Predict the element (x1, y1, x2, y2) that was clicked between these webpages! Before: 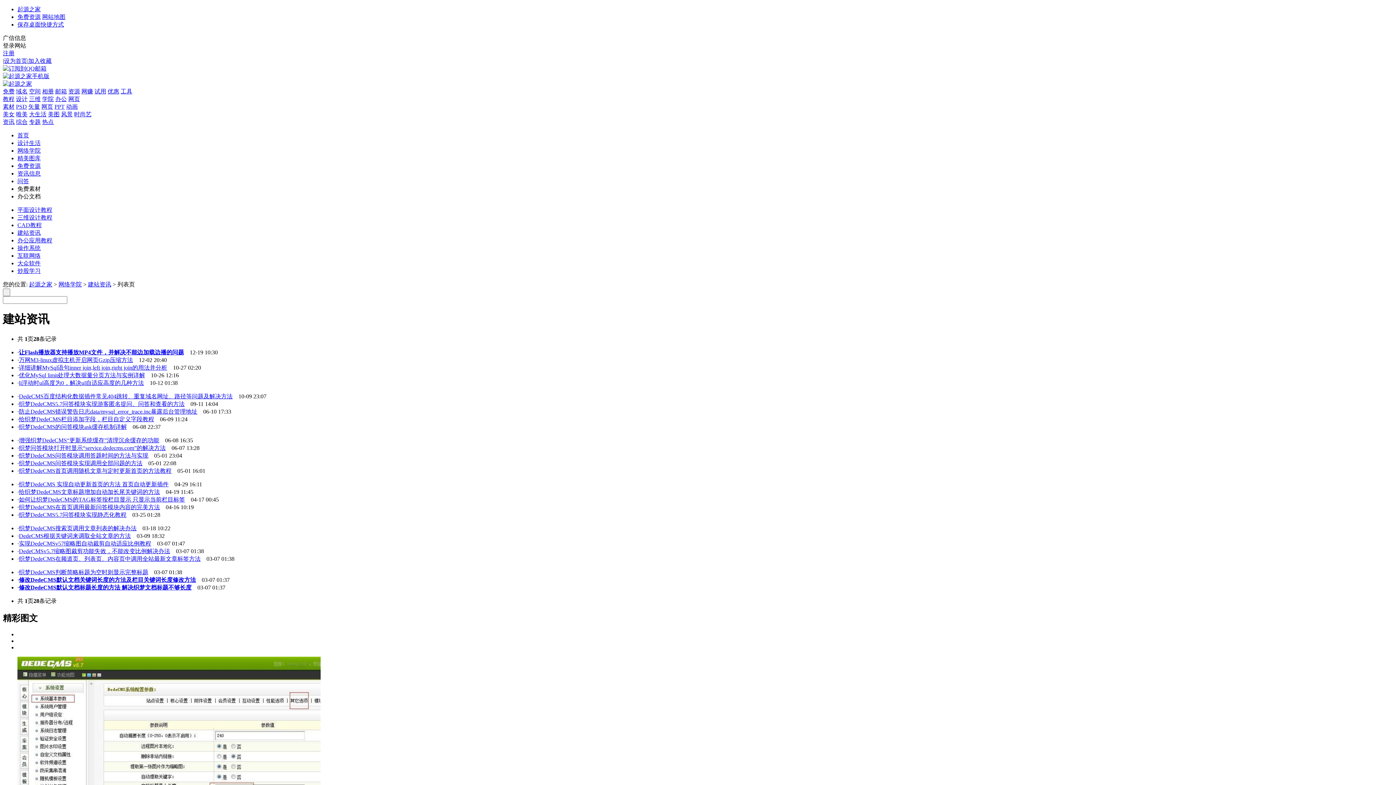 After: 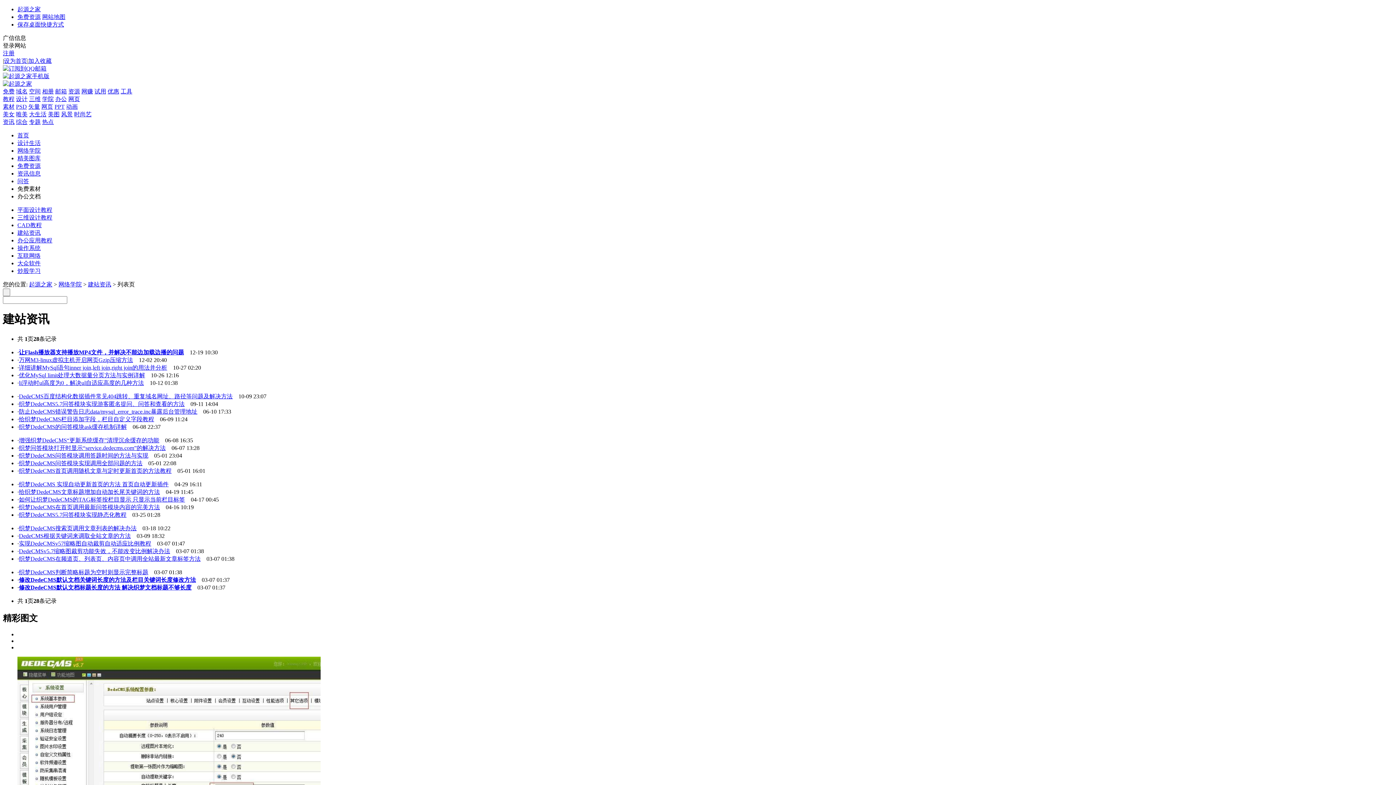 Action: bbox: (18, 437, 159, 443) label: 增强织梦DedeCMS“更新系统缓存”清理沉余缓存的功能